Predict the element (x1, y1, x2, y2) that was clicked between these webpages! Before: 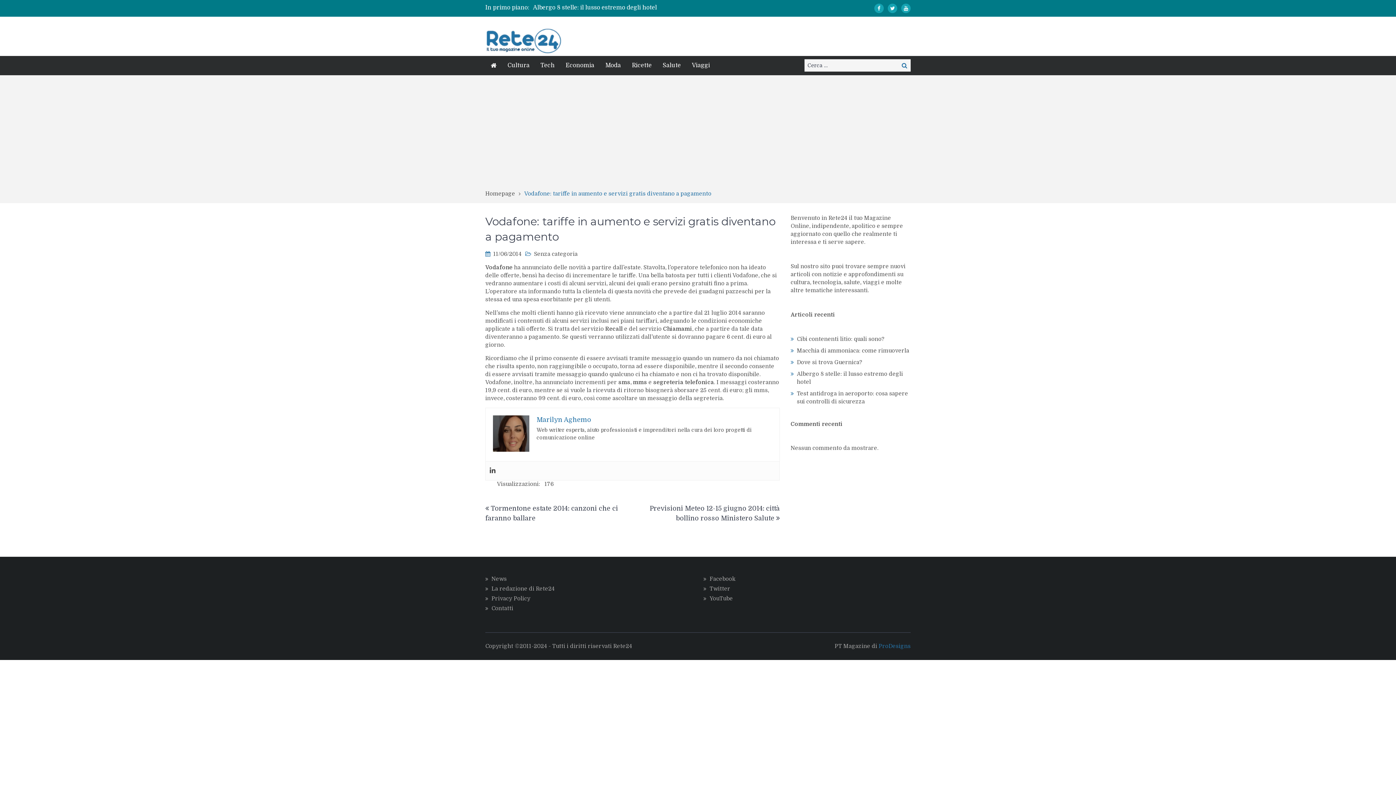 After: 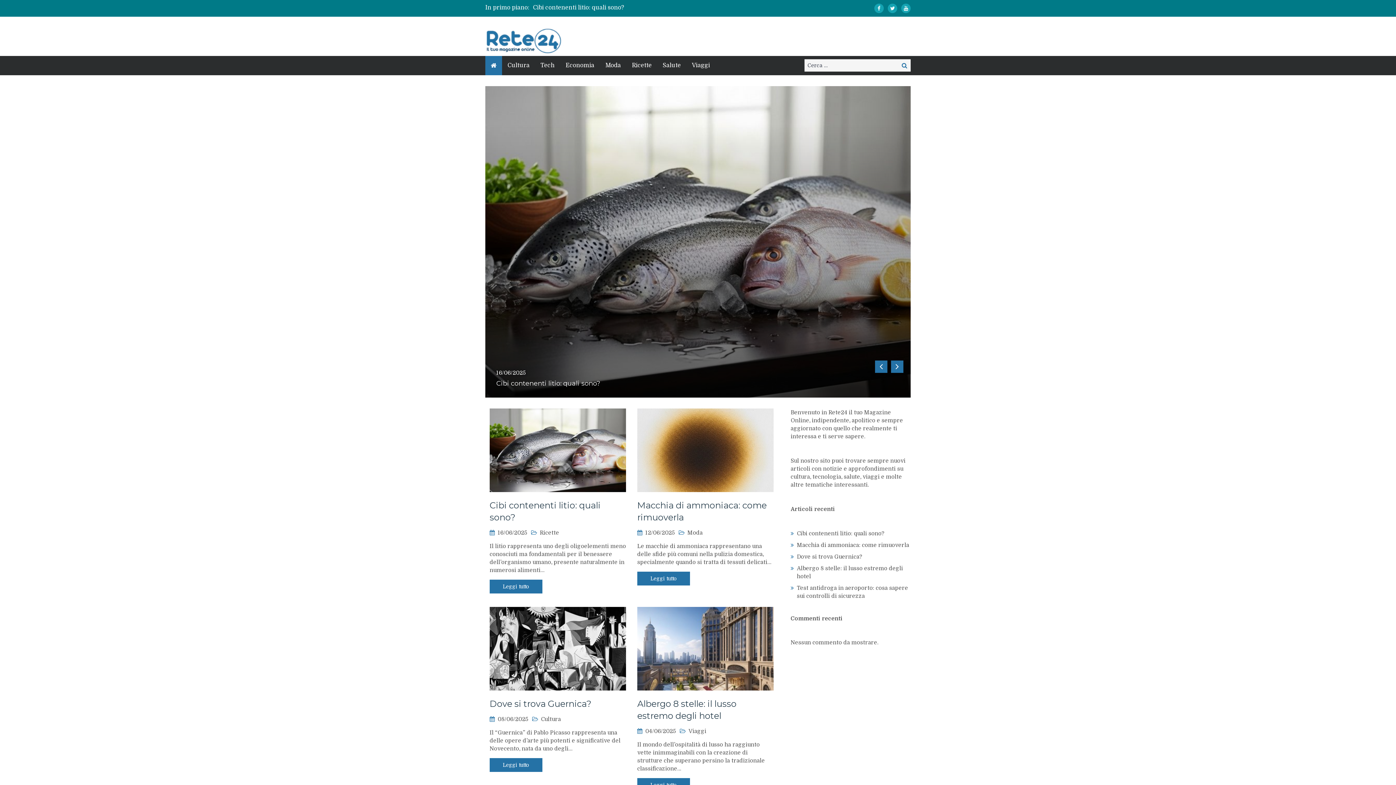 Action: label: Homepage bbox: (485, 190, 524, 197)